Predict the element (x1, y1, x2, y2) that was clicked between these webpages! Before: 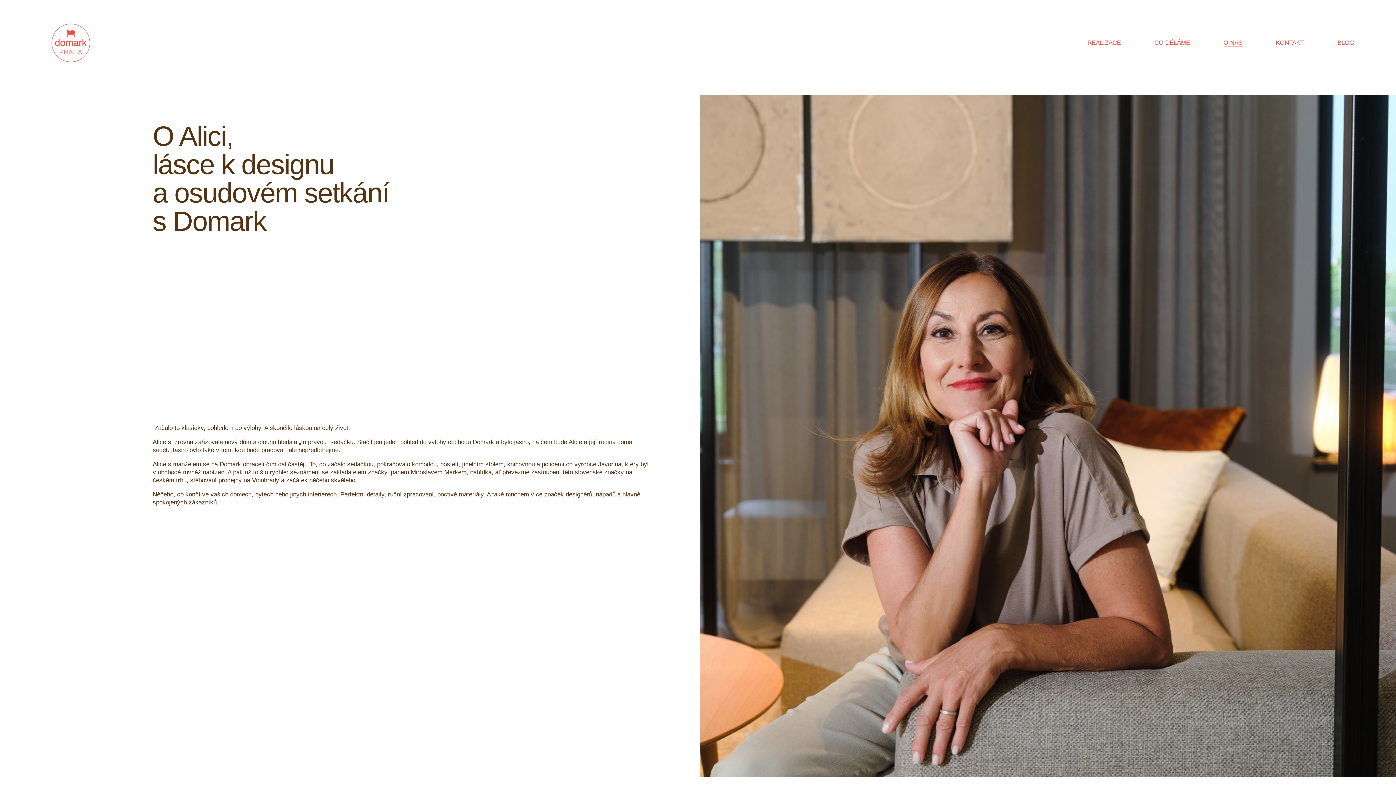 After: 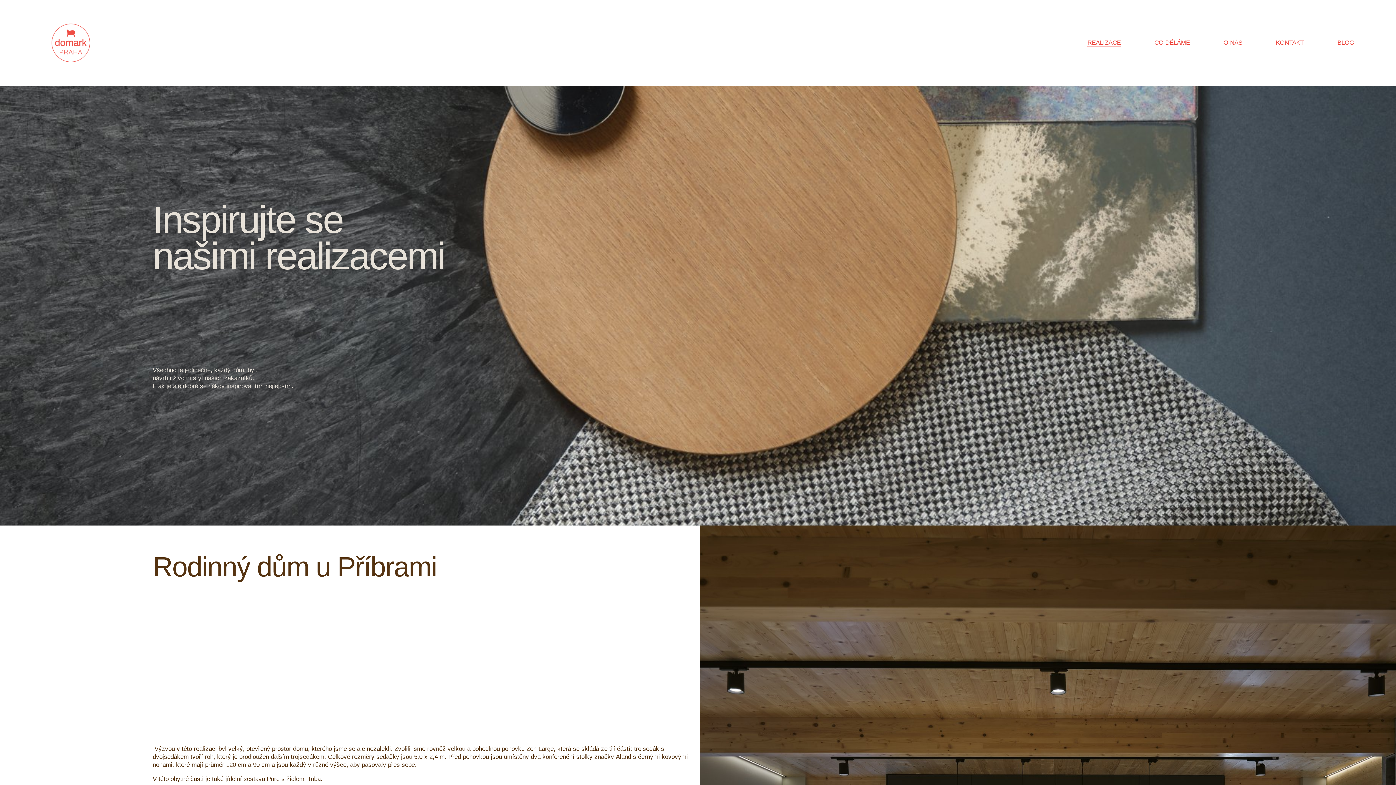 Action: label: REALIZACE bbox: (1087, 38, 1121, 47)